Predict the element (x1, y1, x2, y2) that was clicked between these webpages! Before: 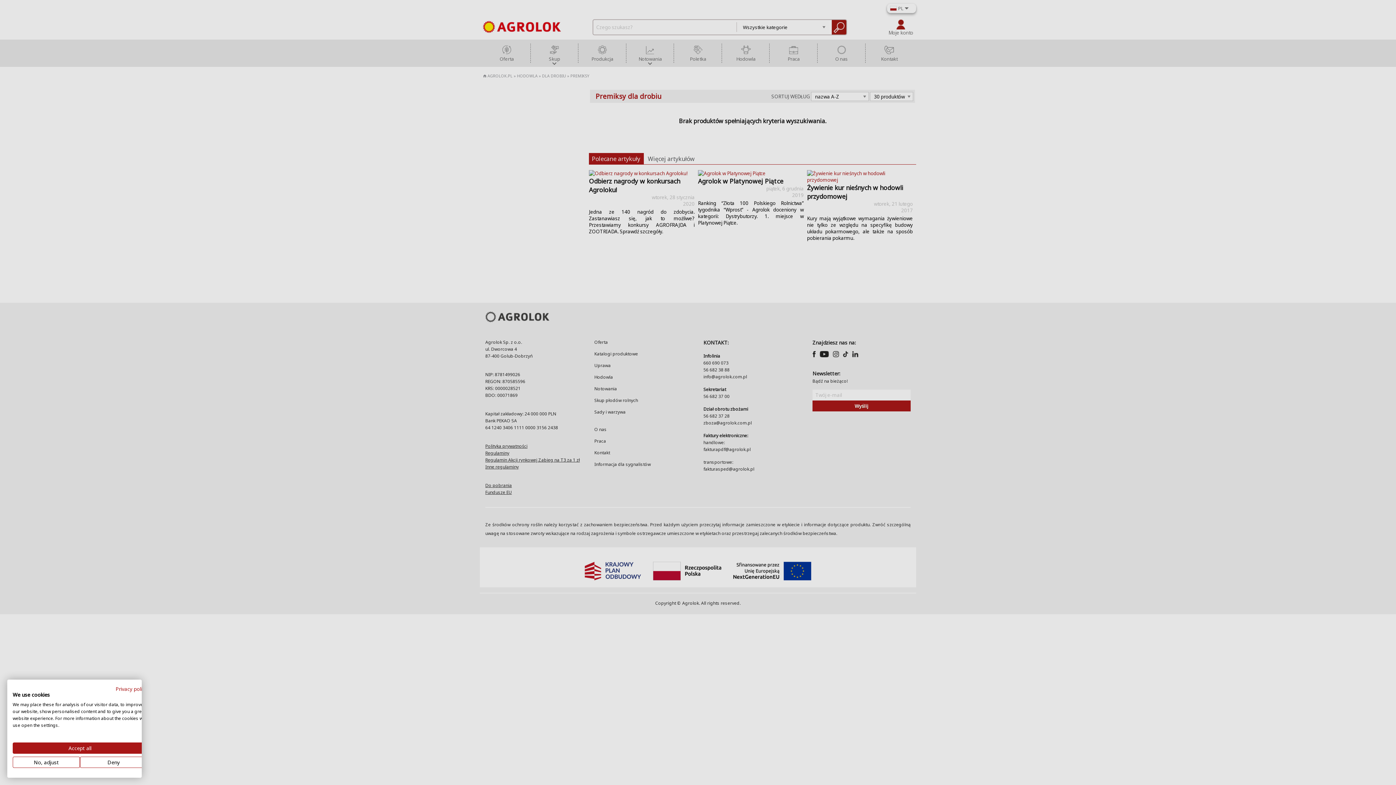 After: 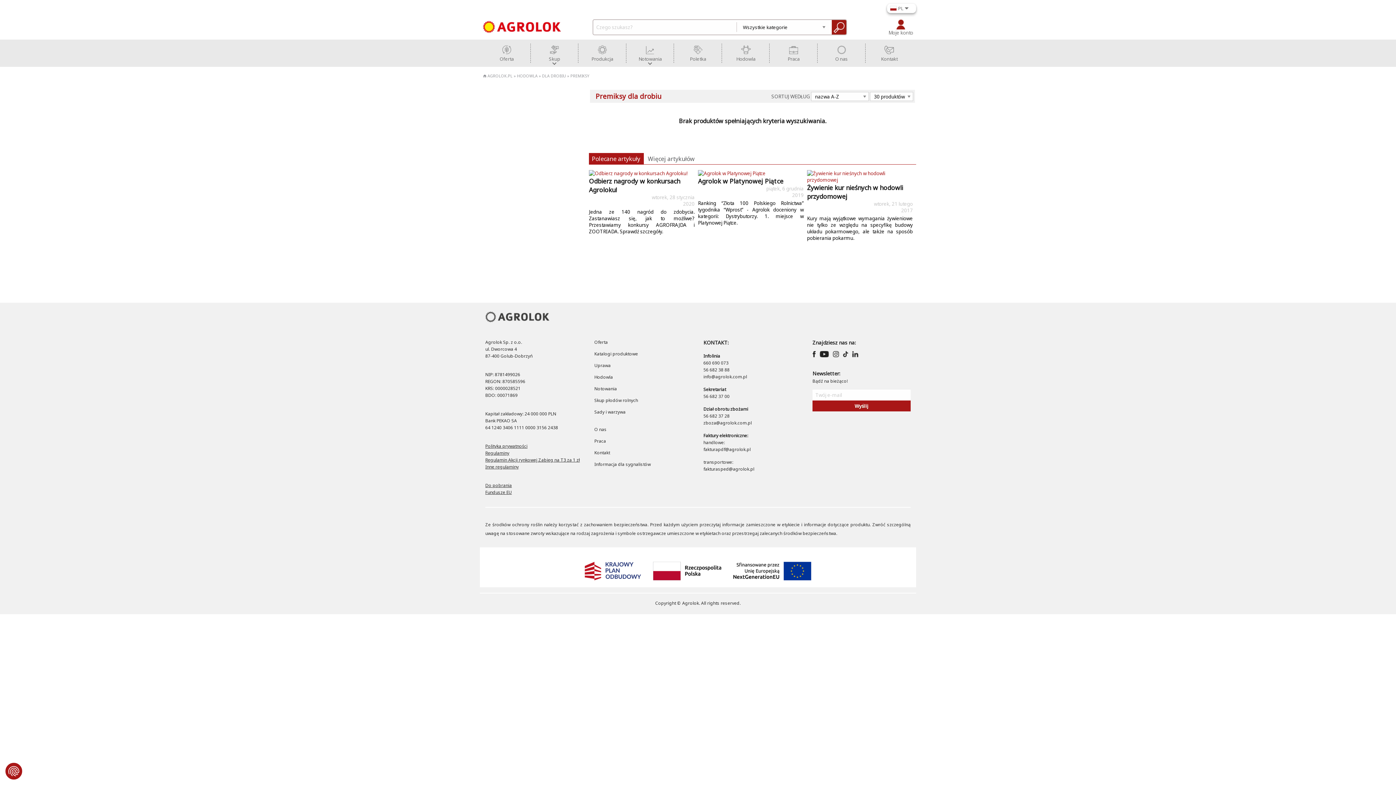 Action: bbox: (12, 742, 147, 754) label: Accept all cookies